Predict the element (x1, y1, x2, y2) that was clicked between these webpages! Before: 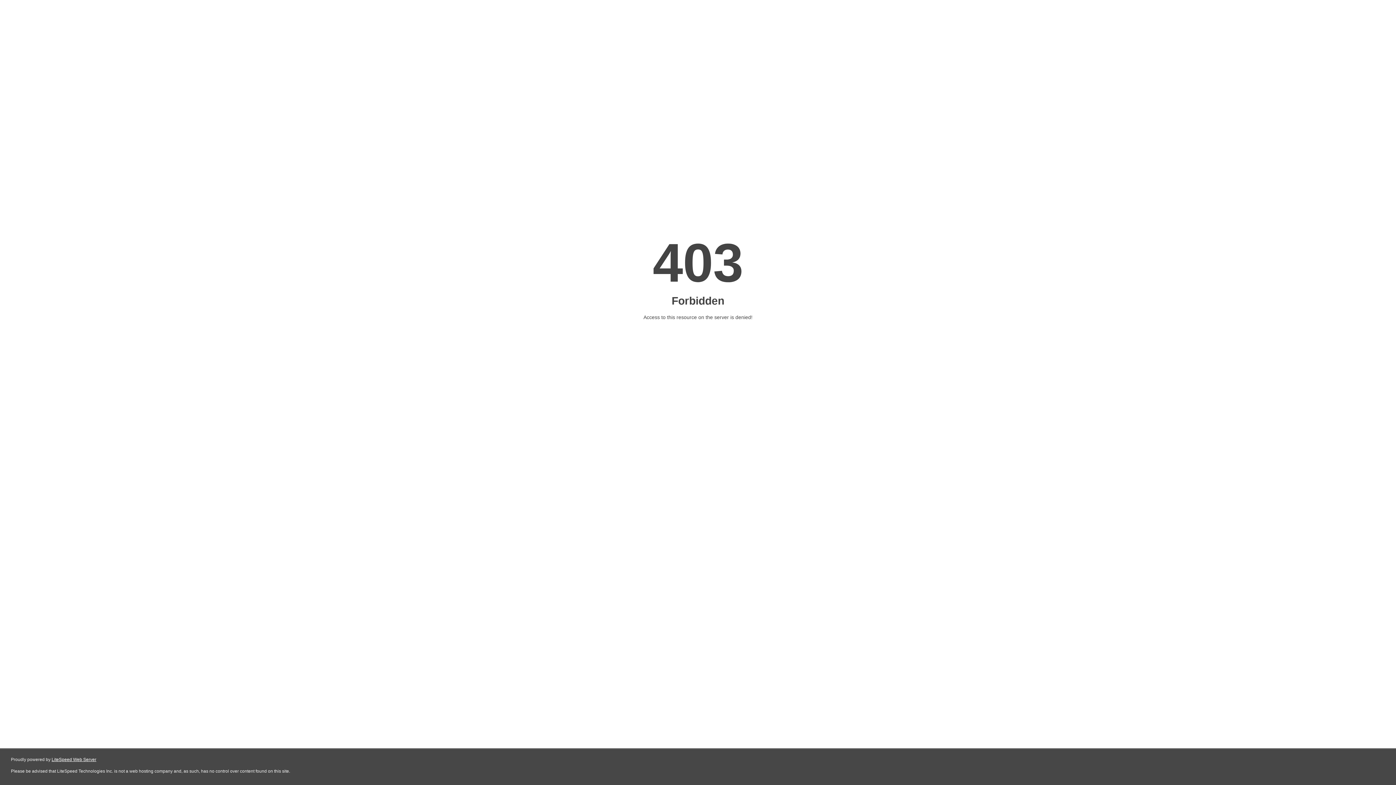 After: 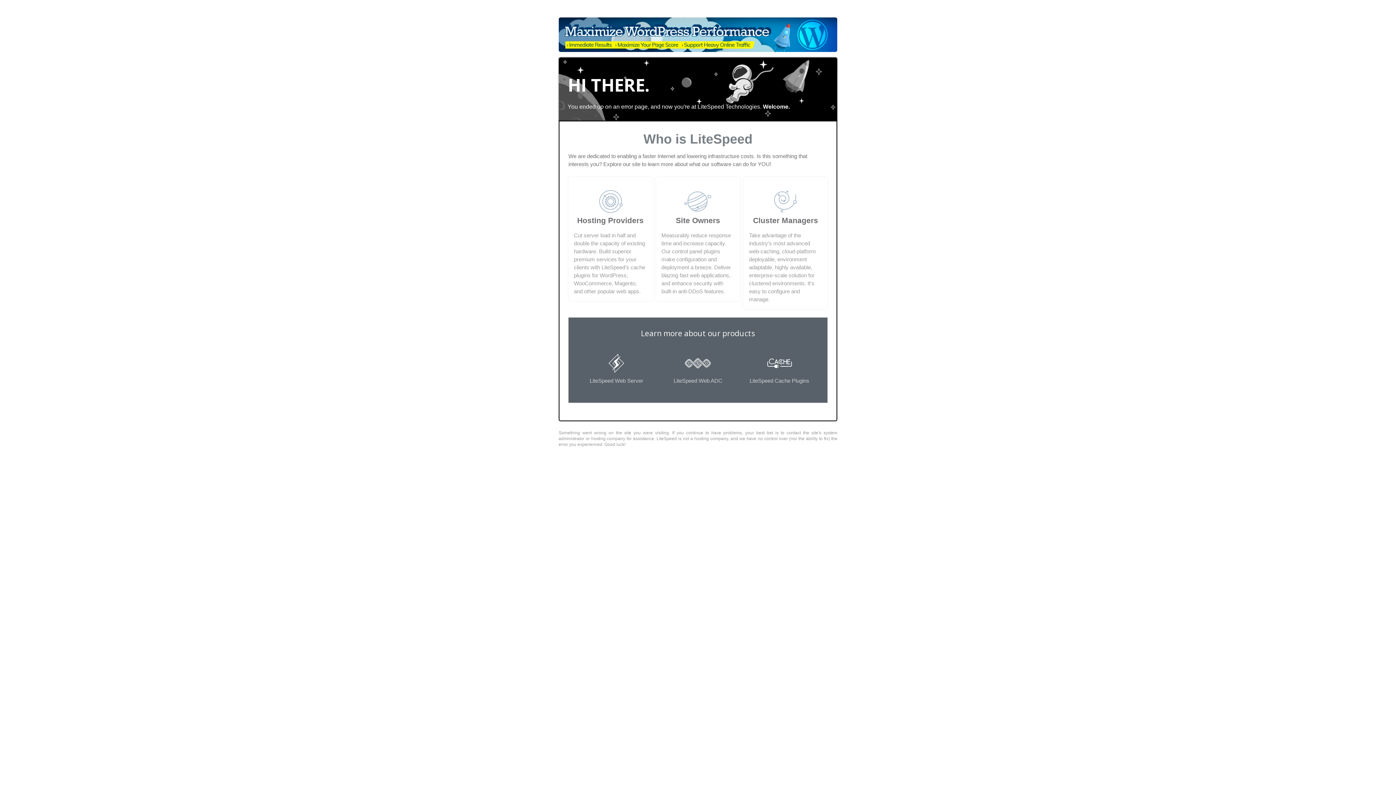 Action: bbox: (51, 757, 96, 762) label: LiteSpeed Web Server